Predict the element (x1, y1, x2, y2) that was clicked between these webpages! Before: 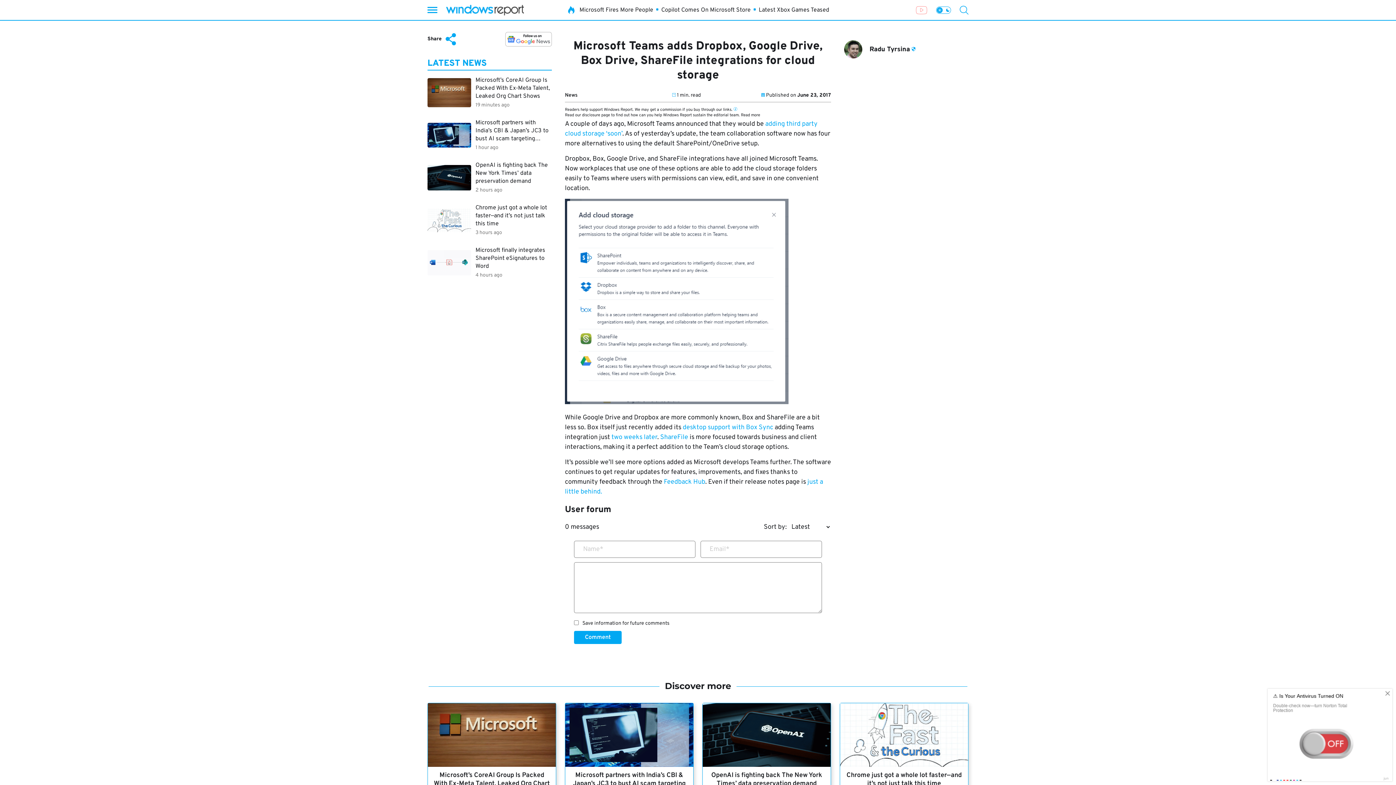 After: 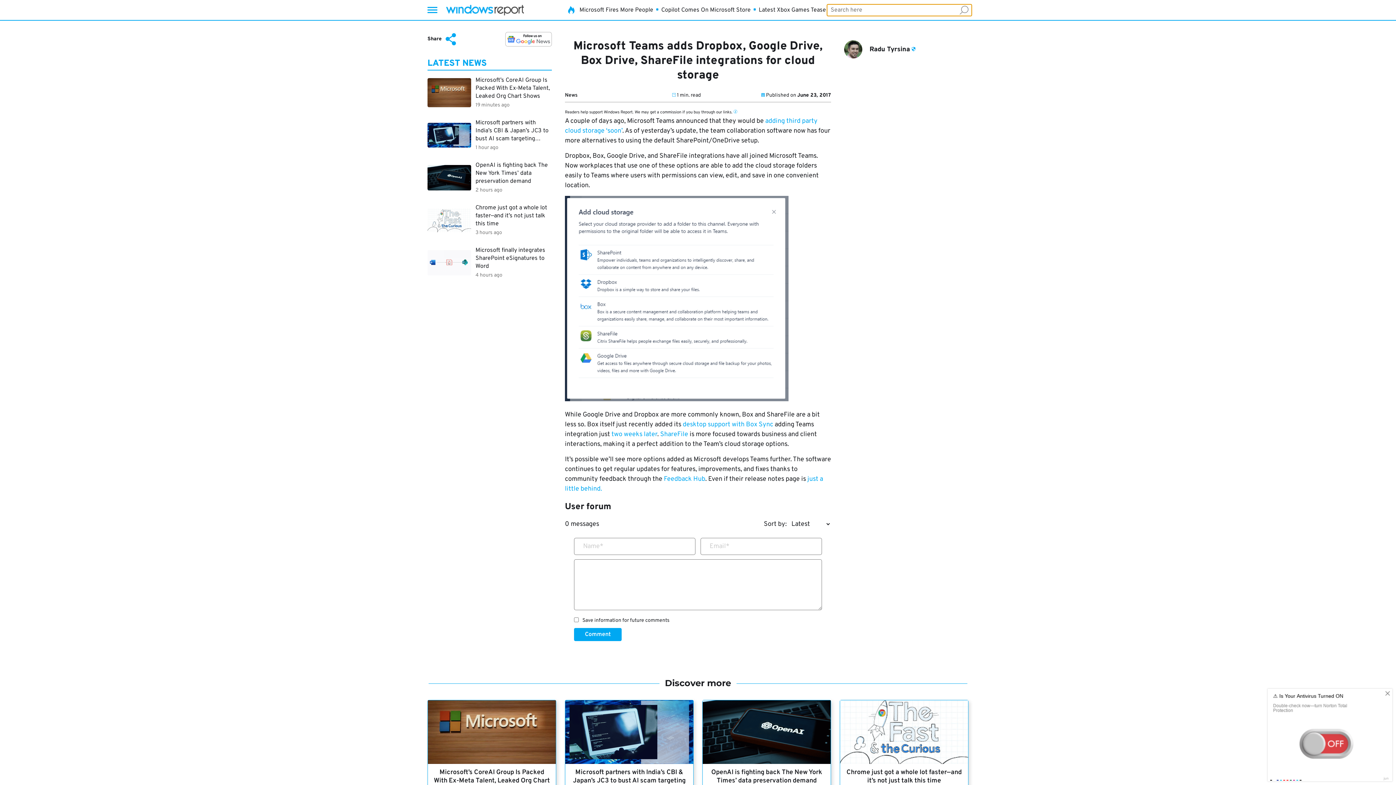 Action: bbox: (960, 5, 968, 14)